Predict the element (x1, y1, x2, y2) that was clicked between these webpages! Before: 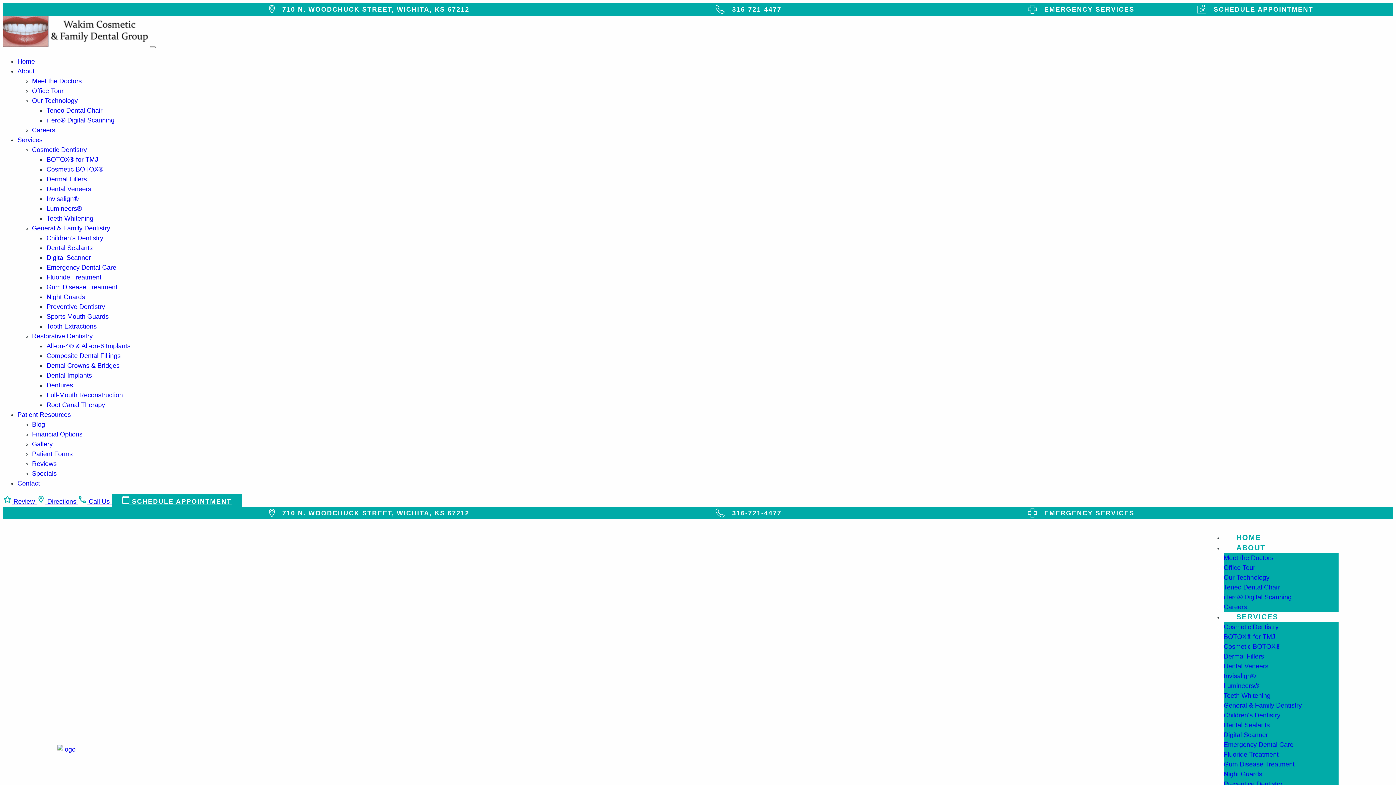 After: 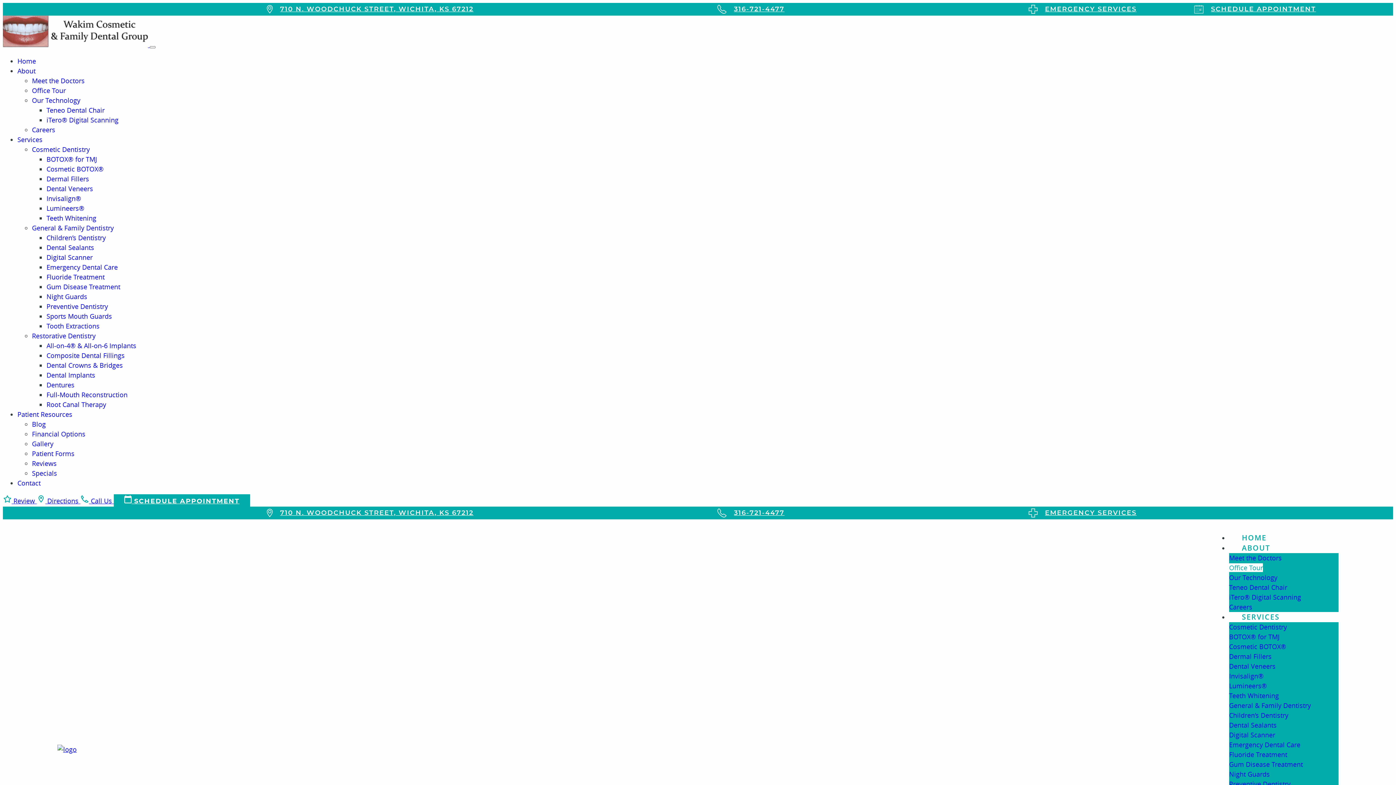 Action: label: Office Tour bbox: (32, 87, 63, 94)